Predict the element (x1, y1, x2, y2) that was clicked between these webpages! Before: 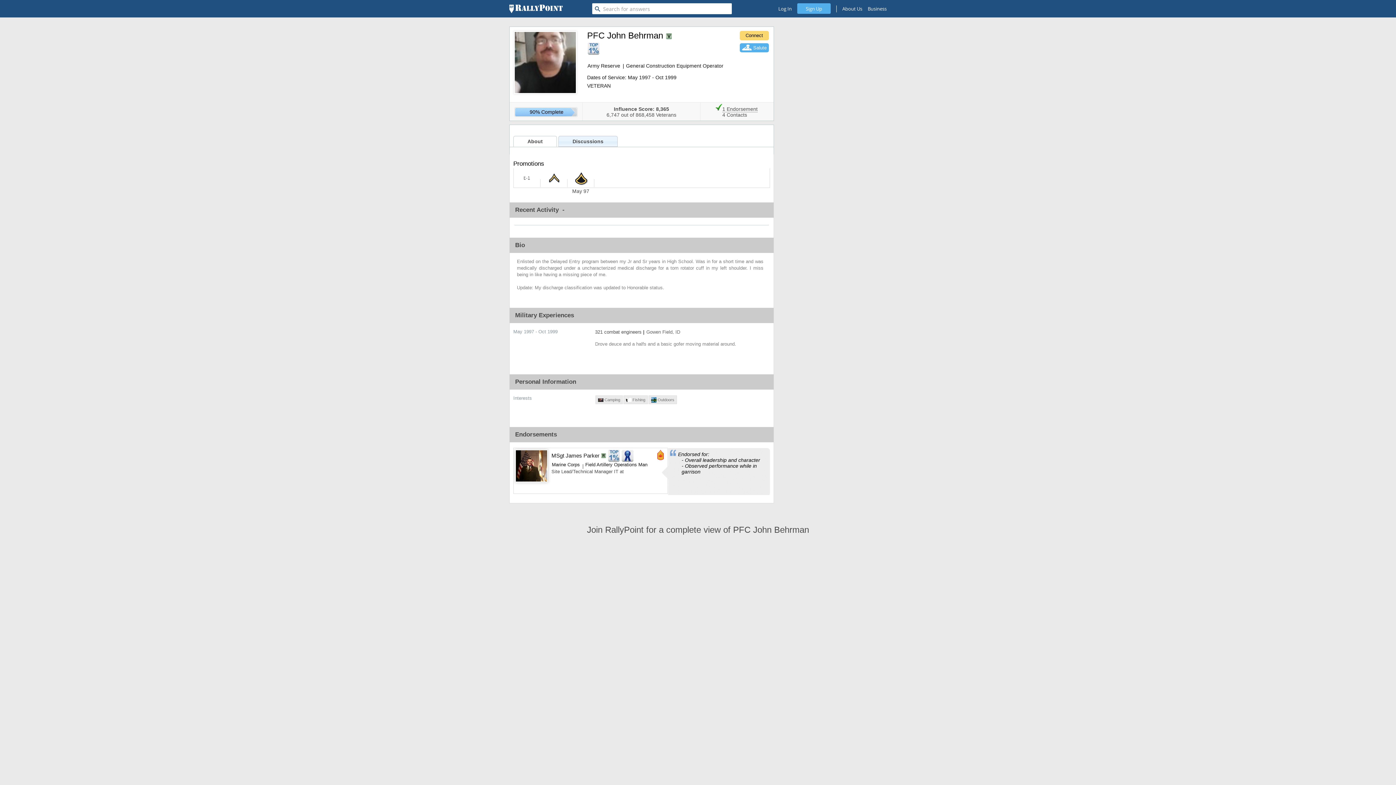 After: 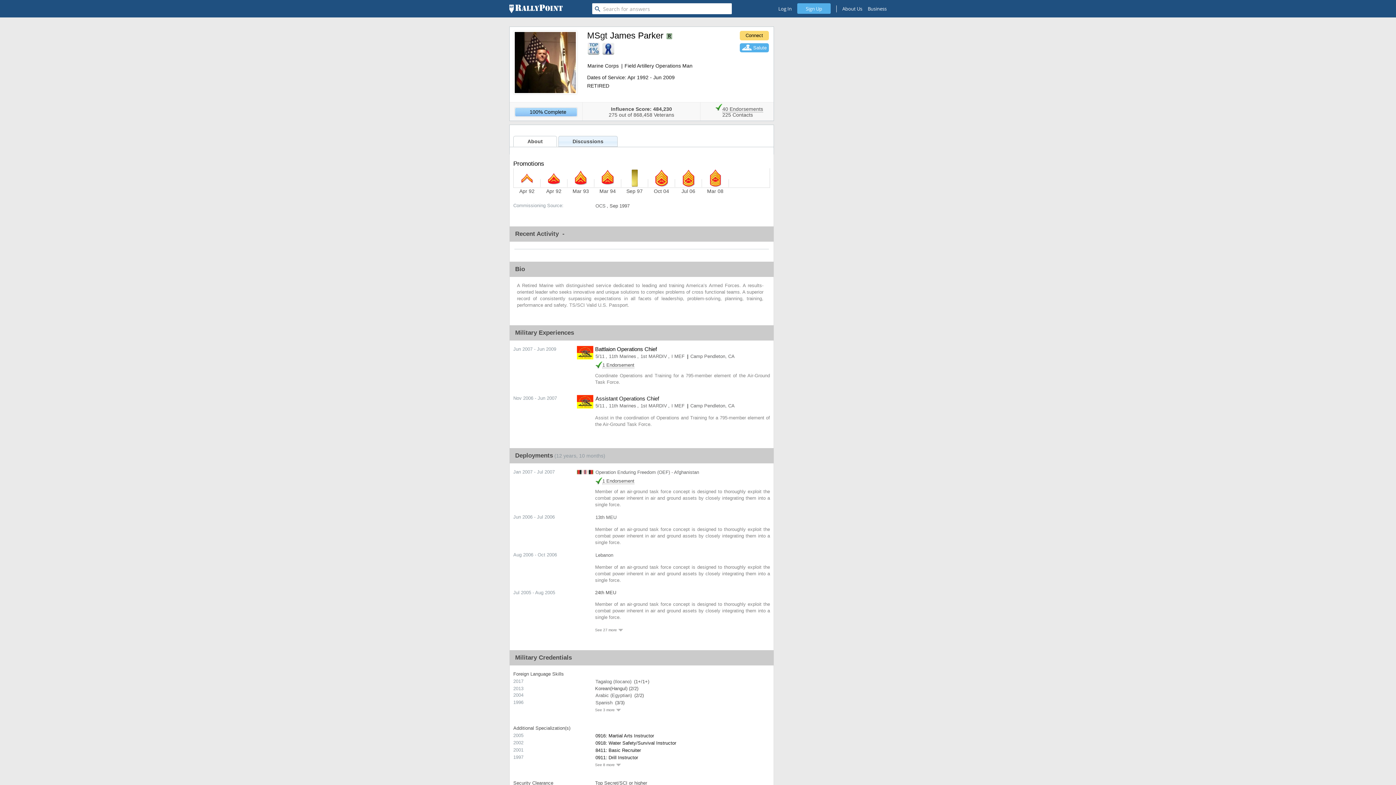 Action: label: James Parker bbox: (565, 452, 599, 458)